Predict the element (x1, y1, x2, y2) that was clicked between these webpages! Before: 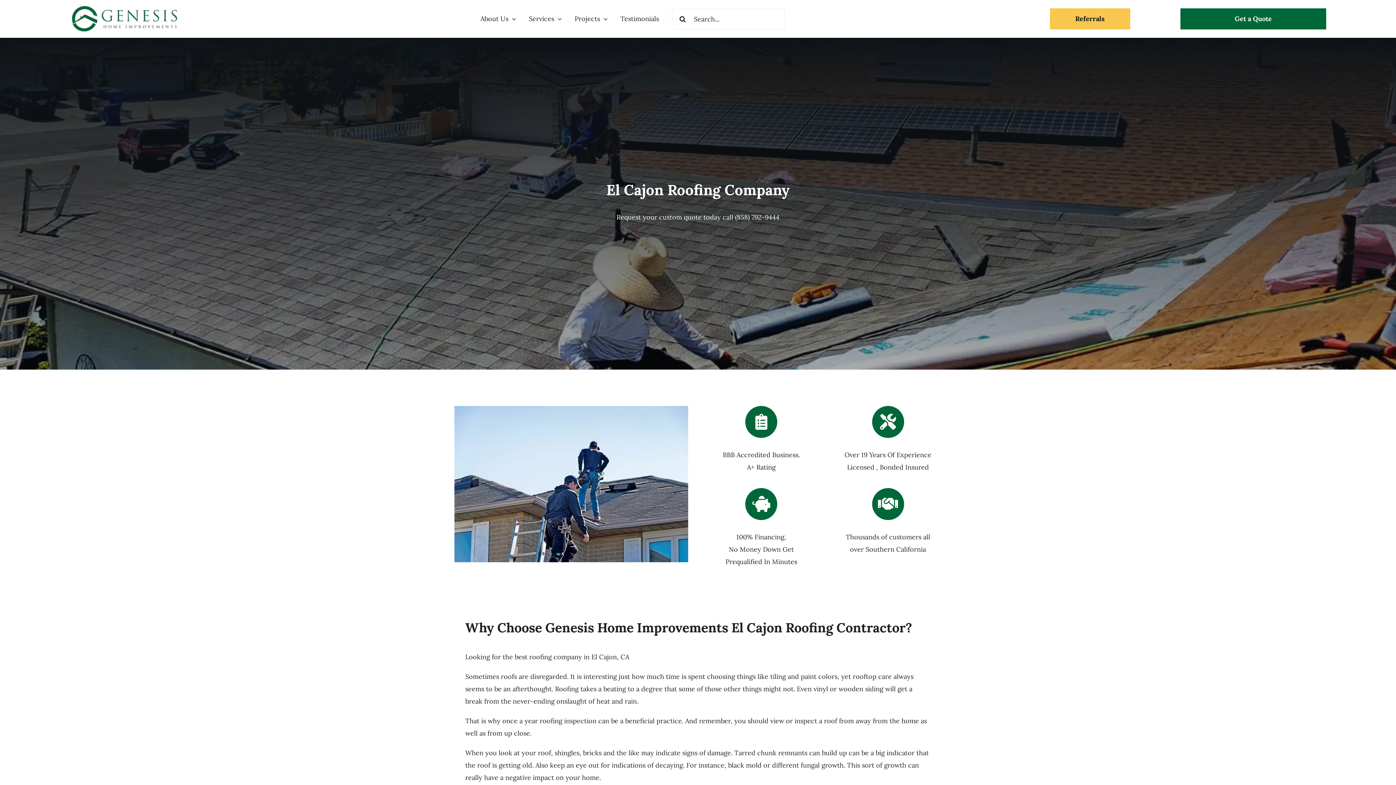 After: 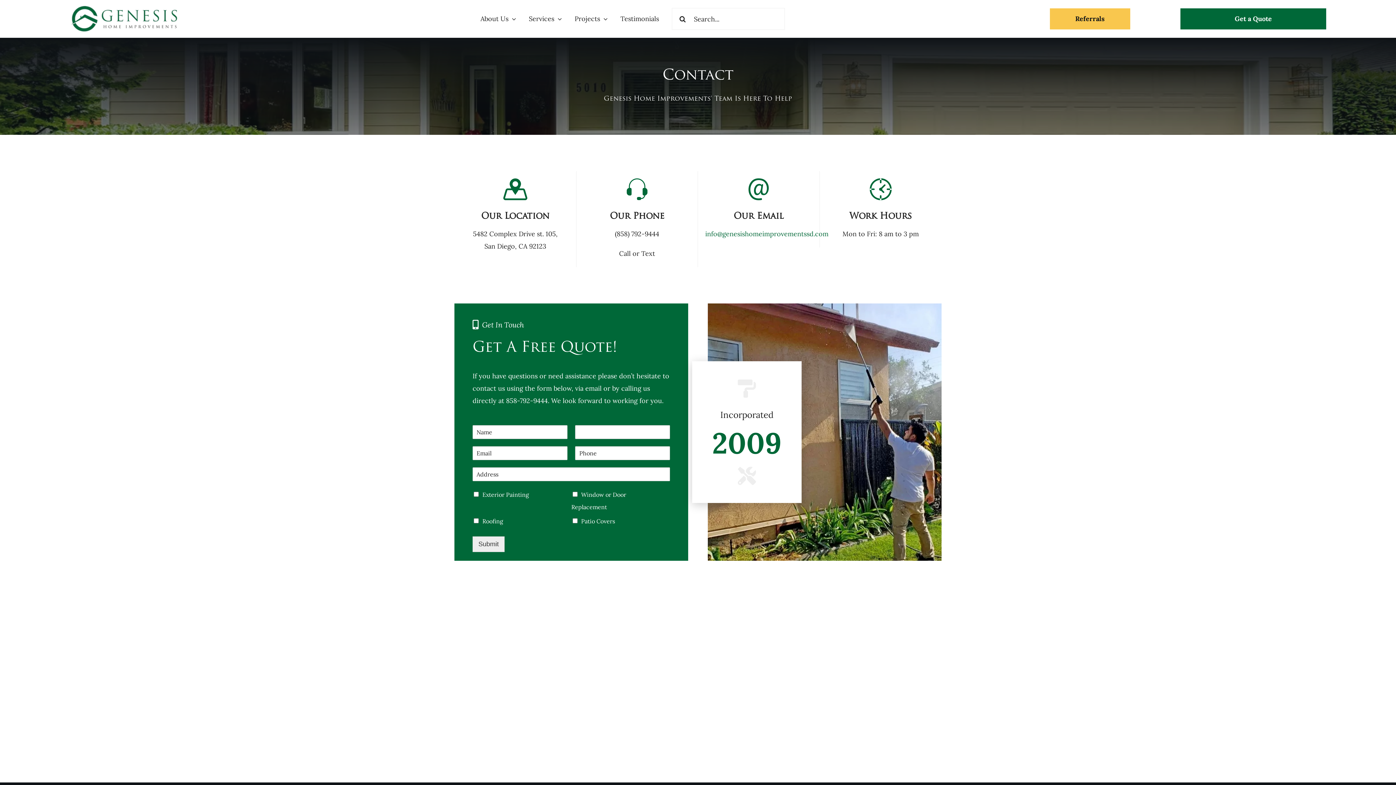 Action: label: Get a Quote bbox: (1180, 8, 1326, 29)